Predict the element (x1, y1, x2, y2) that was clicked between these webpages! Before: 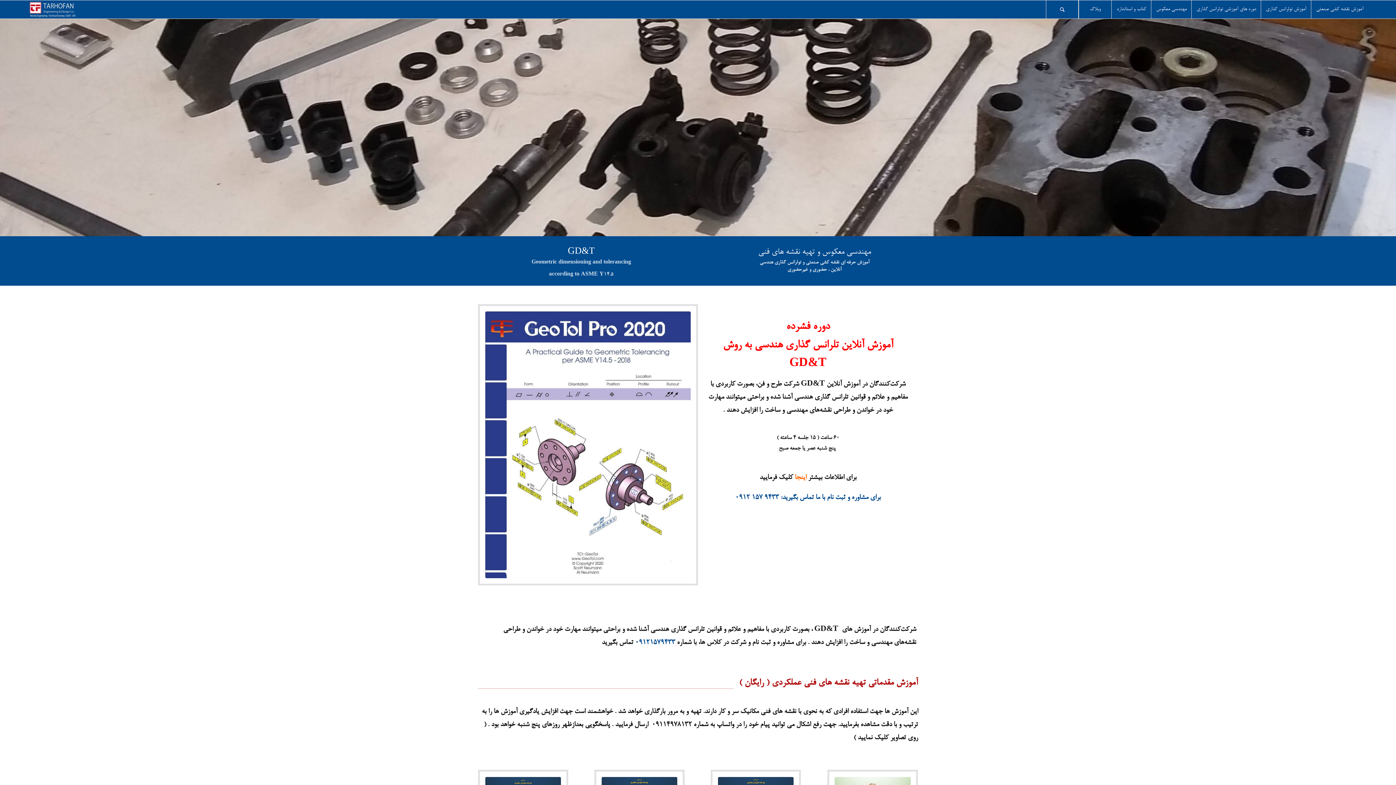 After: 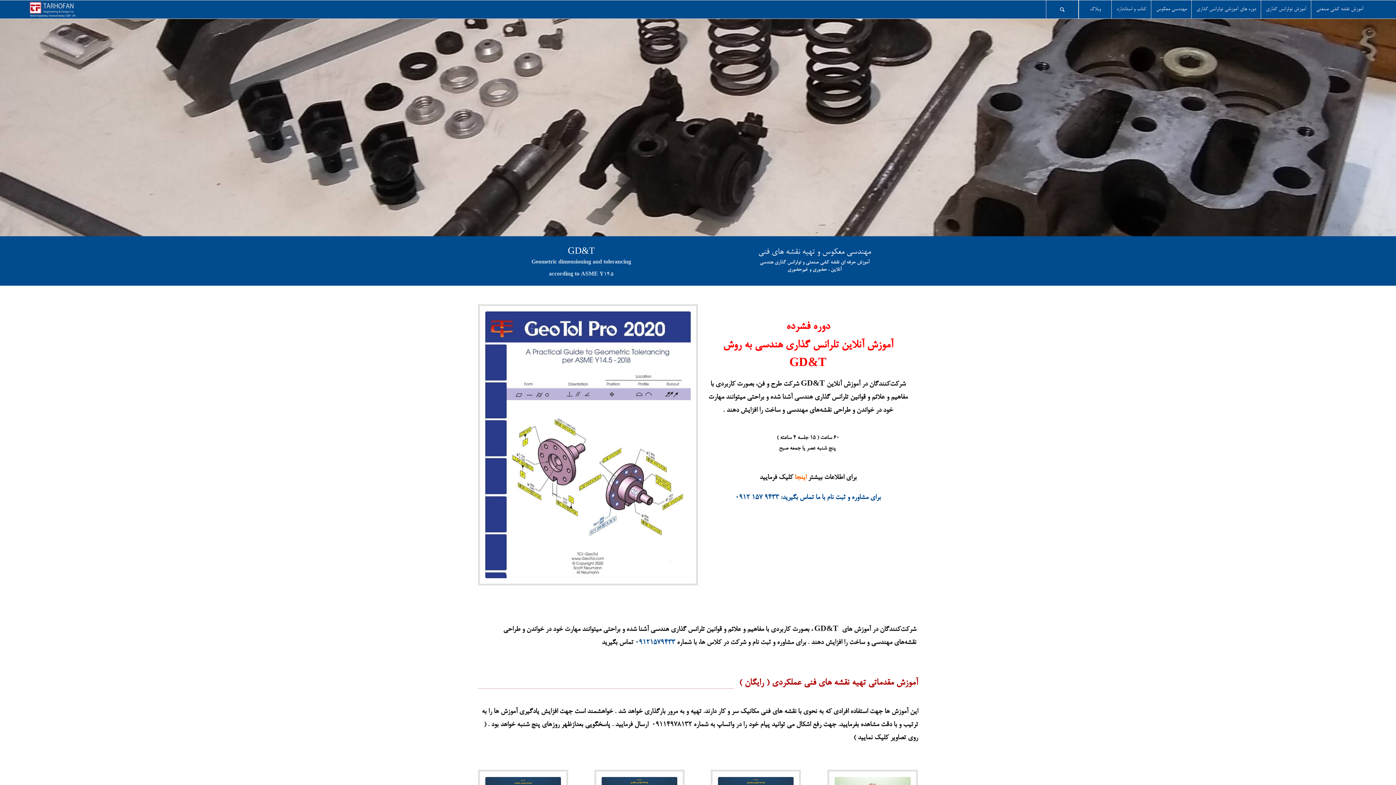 Action: bbox: (27, 0, 77, 18)